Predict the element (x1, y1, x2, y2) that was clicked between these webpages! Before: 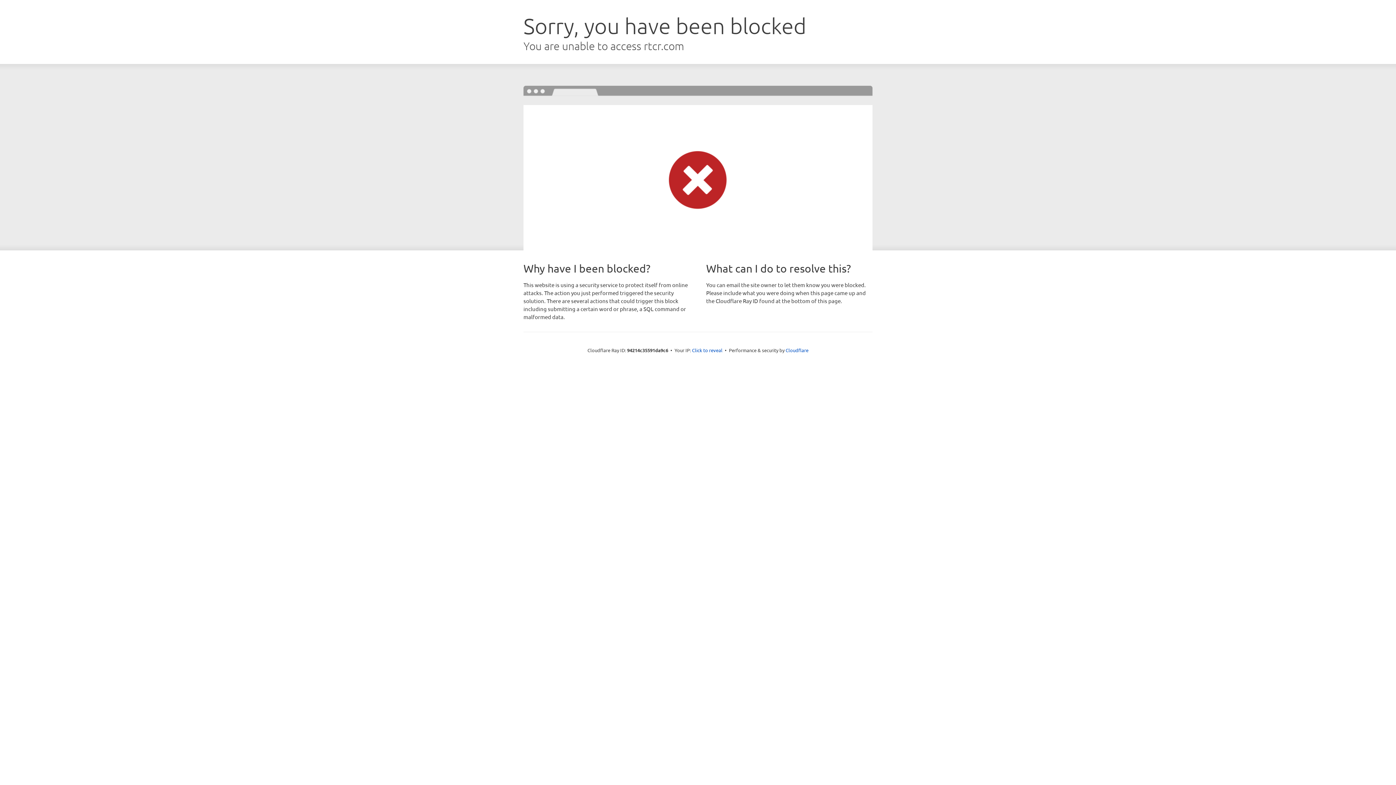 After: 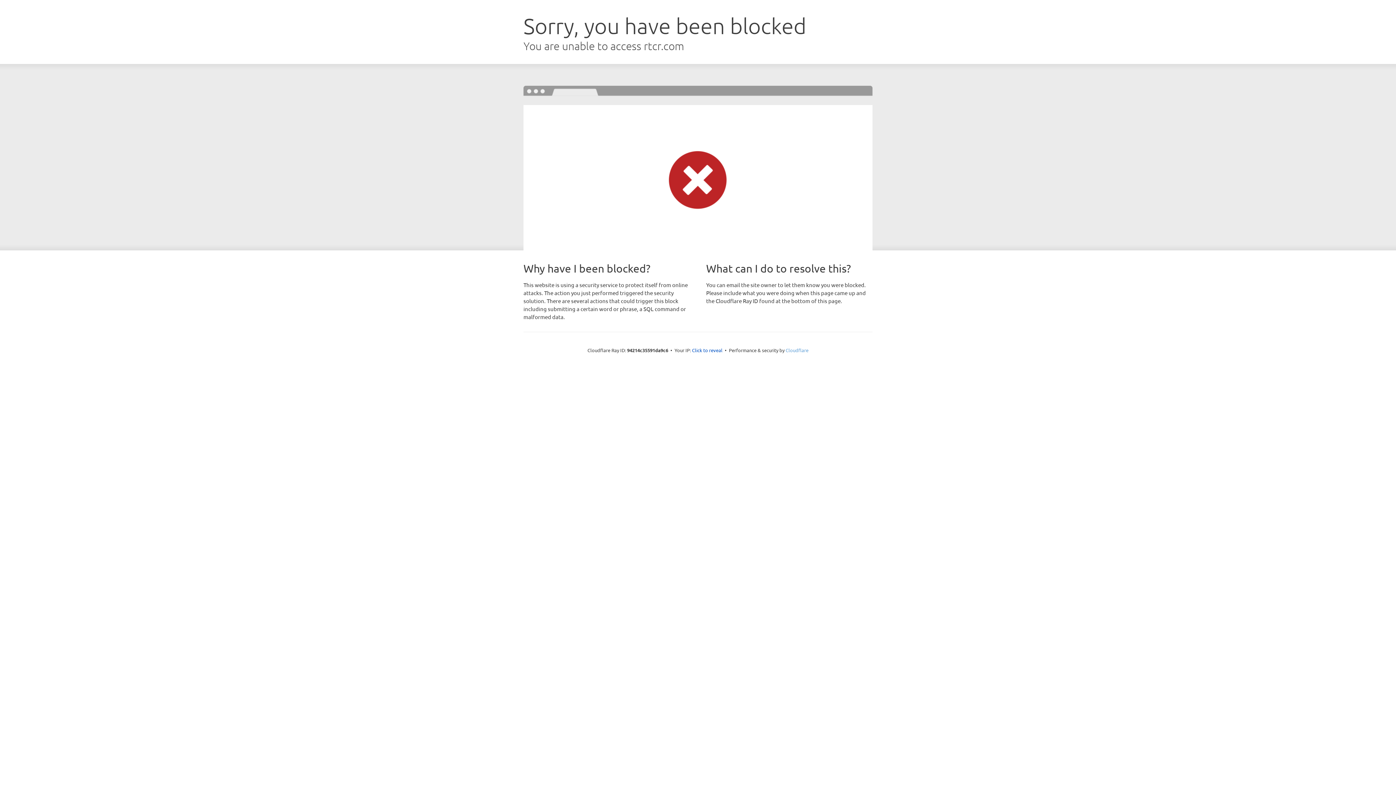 Action: bbox: (785, 347, 808, 353) label: Cloudflare